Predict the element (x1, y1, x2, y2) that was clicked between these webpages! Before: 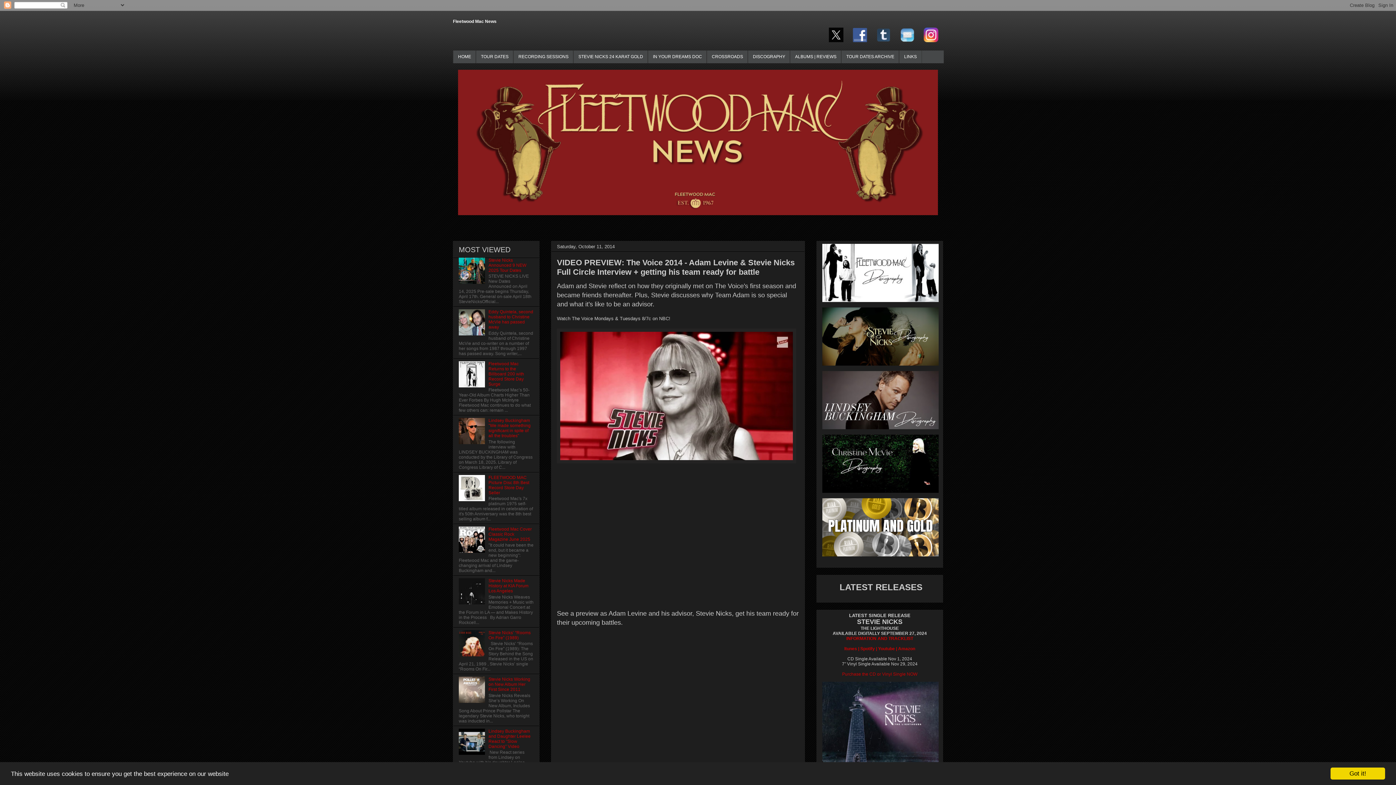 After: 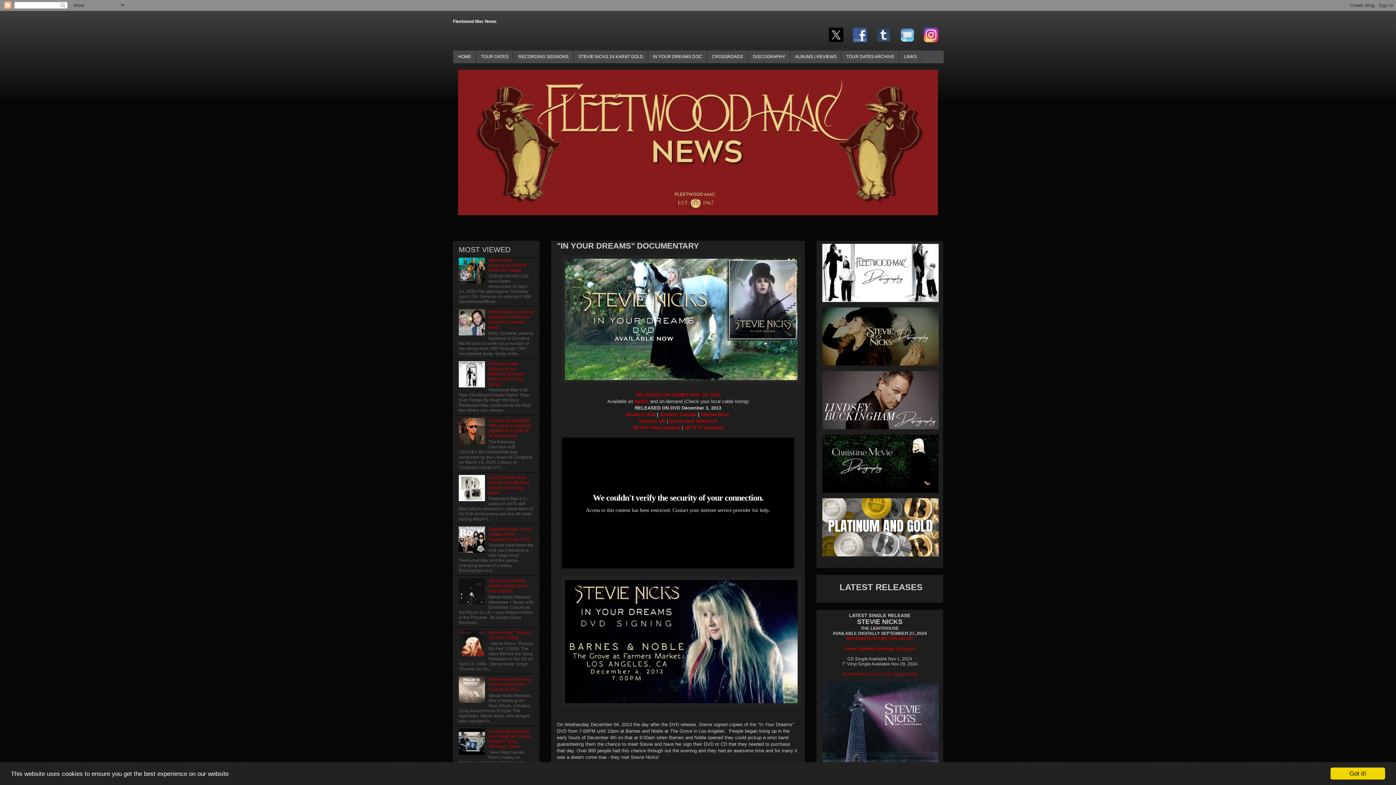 Action: label: IN YOUR DREAMS DOC bbox: (648, 50, 706, 64)